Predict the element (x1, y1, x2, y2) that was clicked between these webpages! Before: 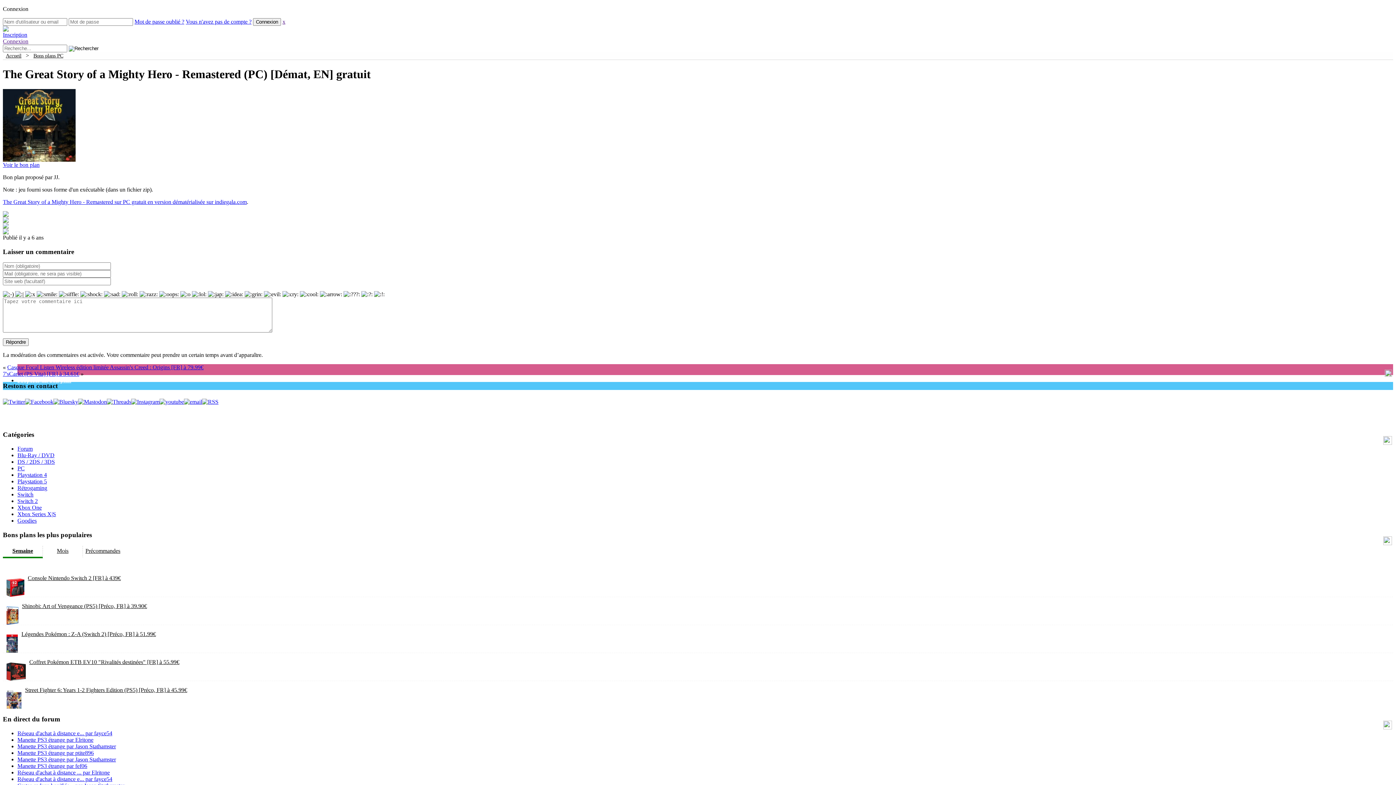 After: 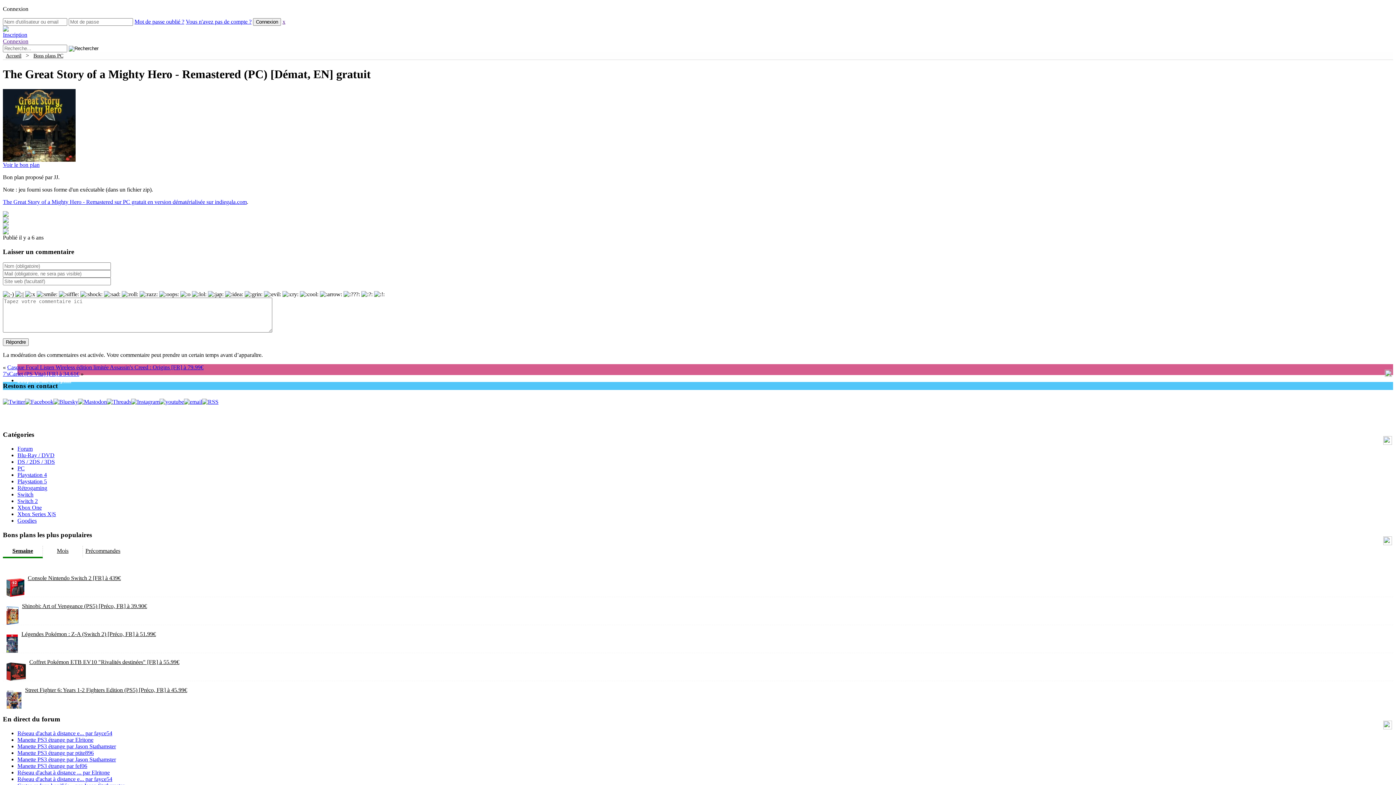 Action: label: The Great Story of a Mighty Hero - Remastered sur PC gratuit en version dématérialisée sur indiegala.com bbox: (2, 198, 246, 205)